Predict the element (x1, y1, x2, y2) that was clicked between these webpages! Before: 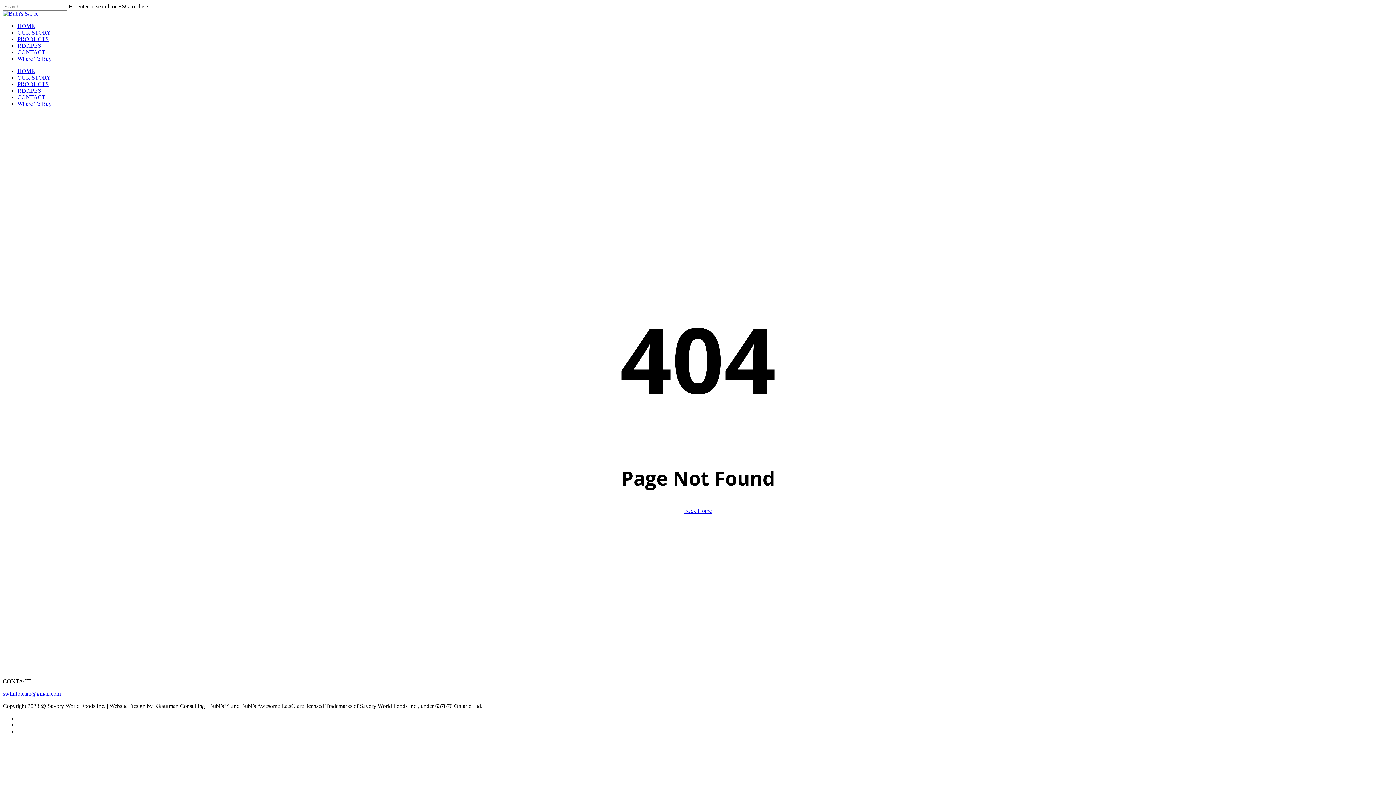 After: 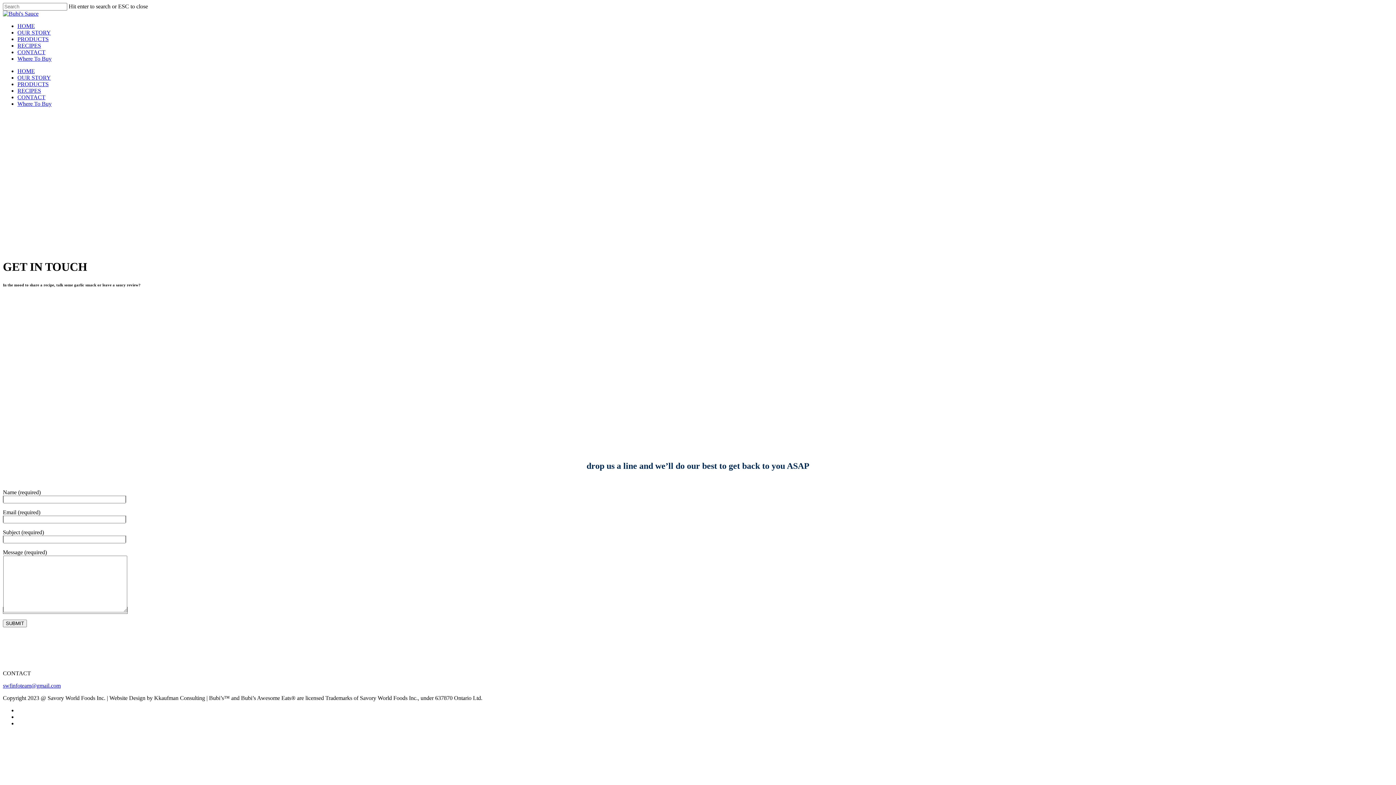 Action: bbox: (17, 49, 45, 55) label: CONTACT